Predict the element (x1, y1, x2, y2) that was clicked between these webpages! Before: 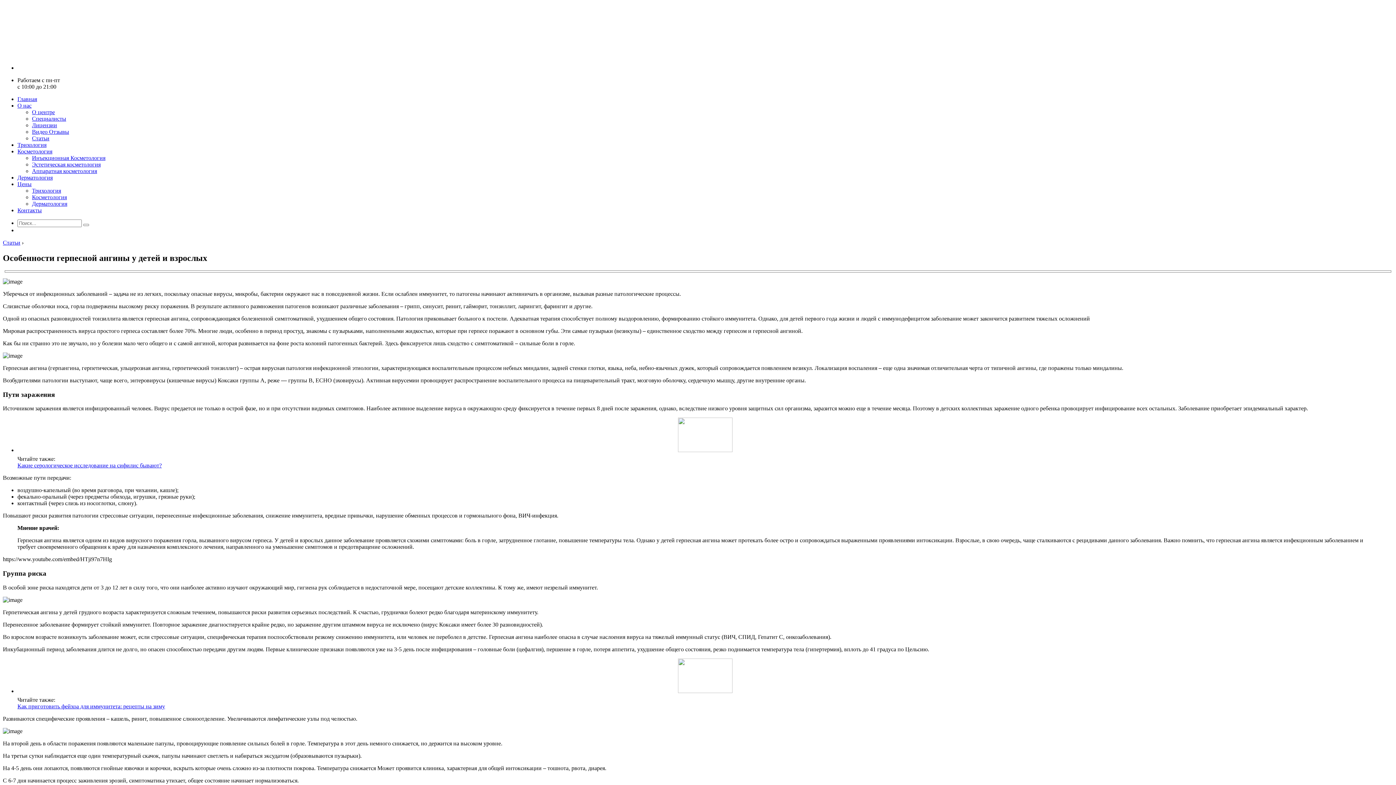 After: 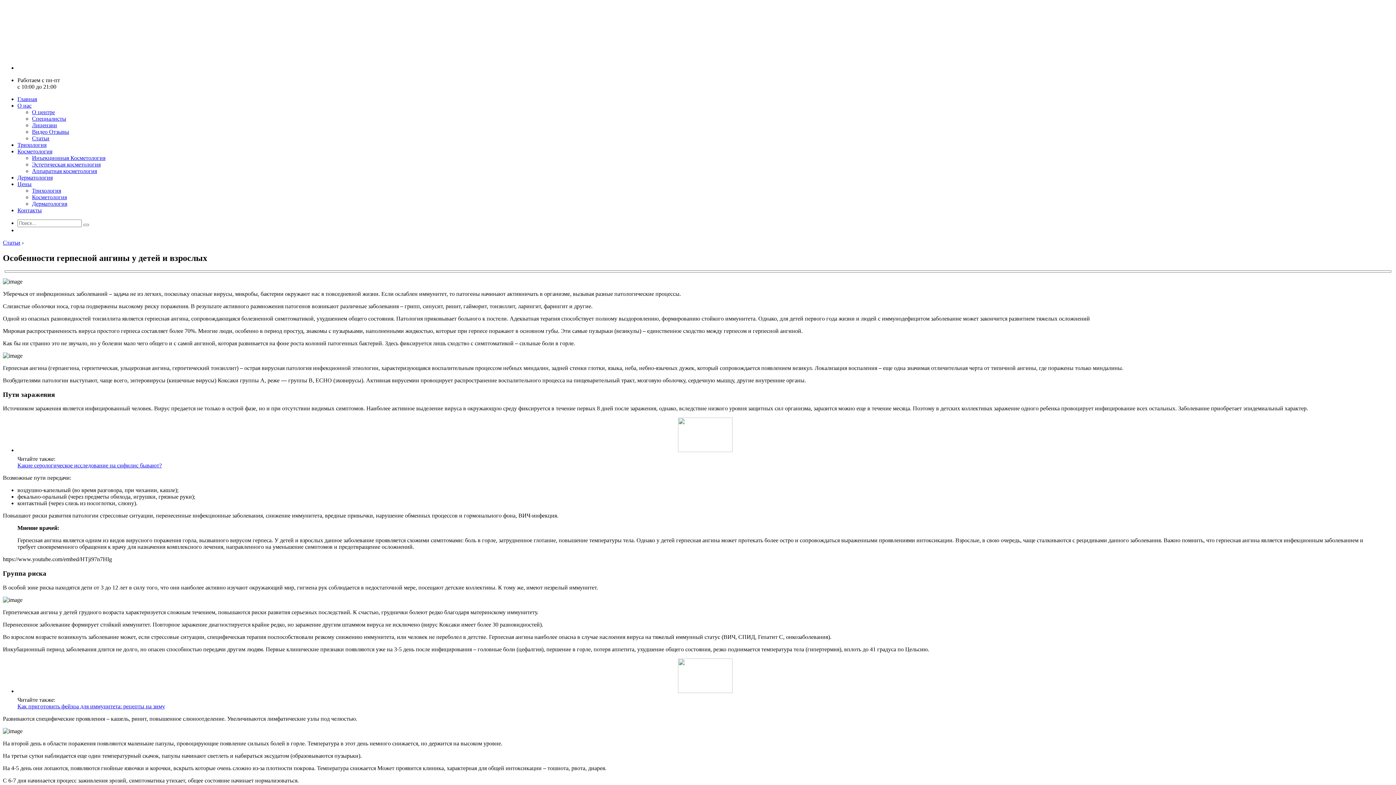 Action: label: Цены bbox: (17, 181, 31, 187)